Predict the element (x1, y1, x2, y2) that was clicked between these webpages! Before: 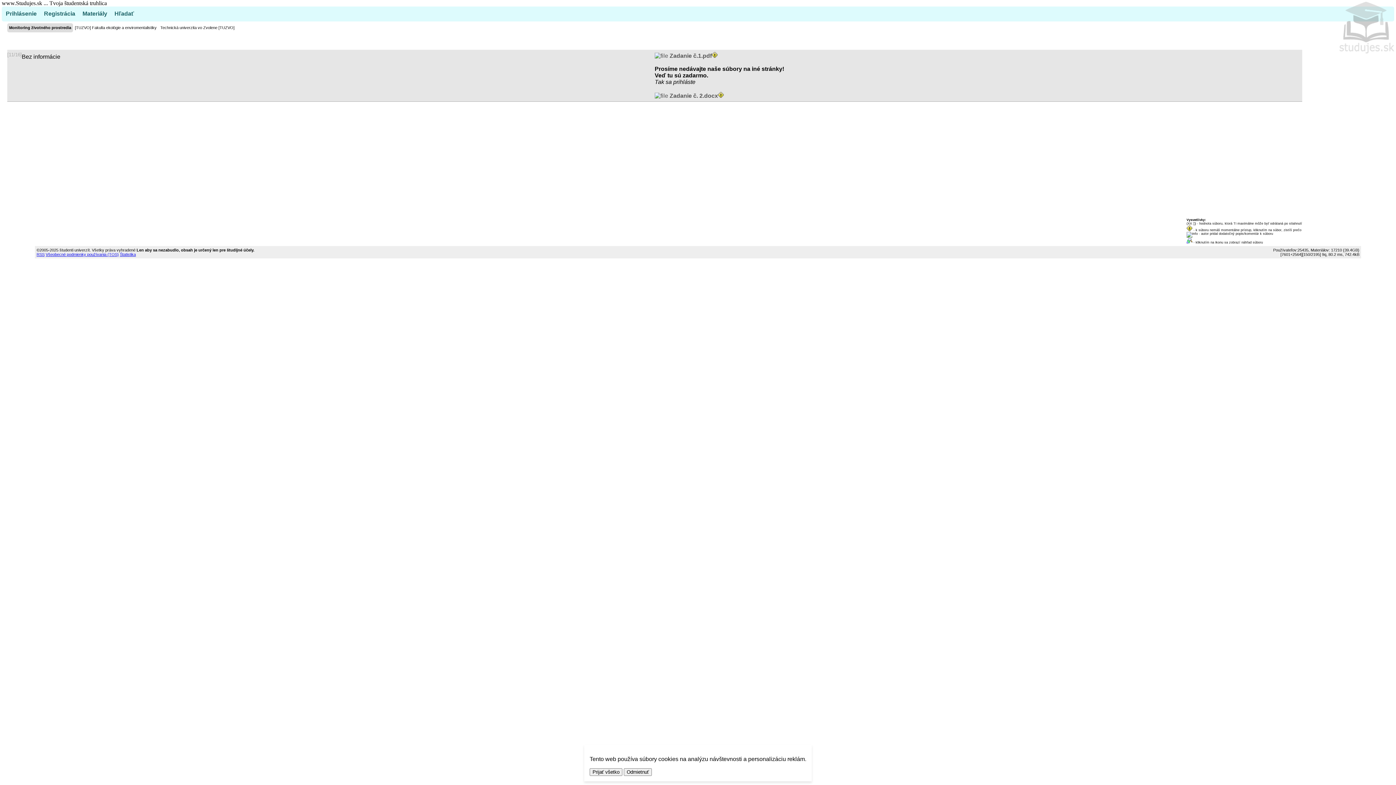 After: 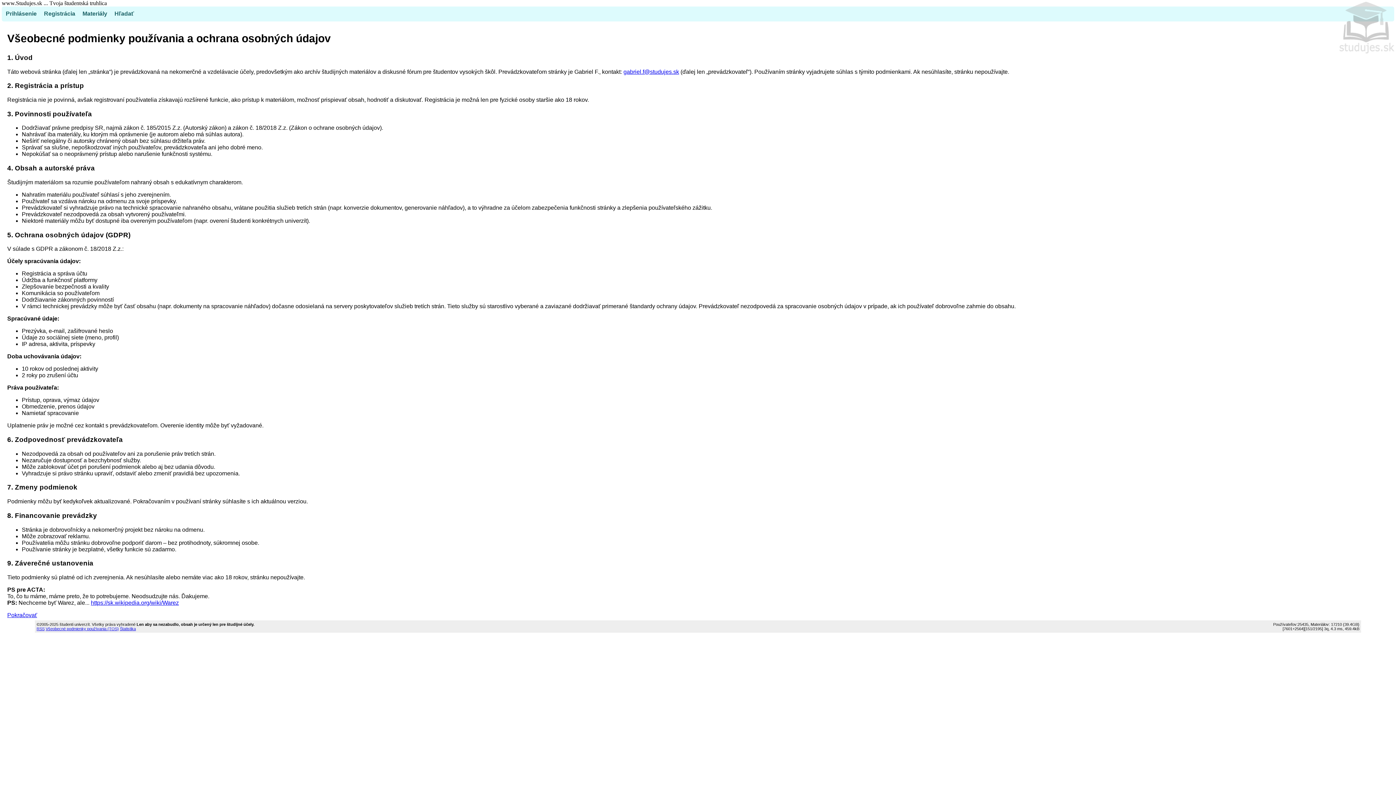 Action: label: Všeobecné podmienky používania (TOS) bbox: (45, 252, 118, 256)